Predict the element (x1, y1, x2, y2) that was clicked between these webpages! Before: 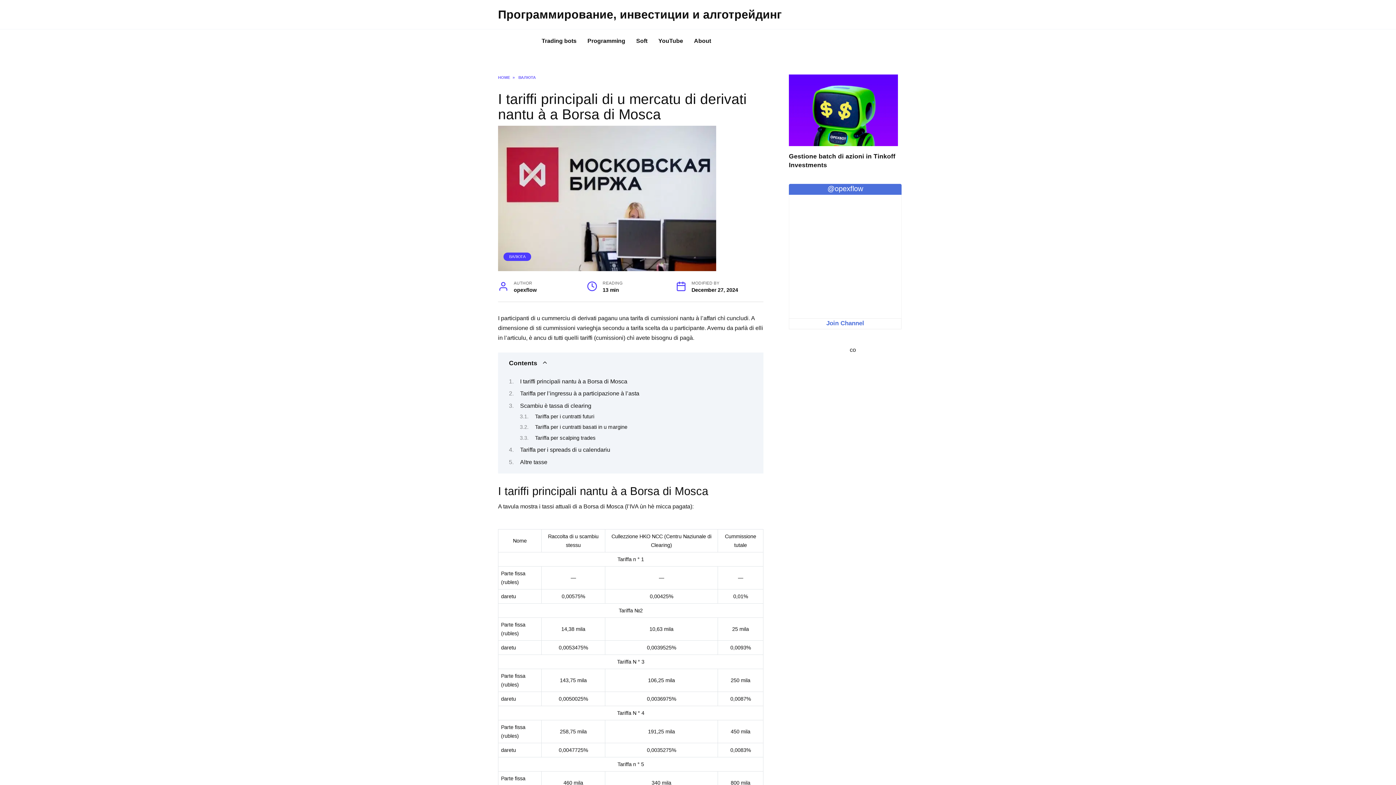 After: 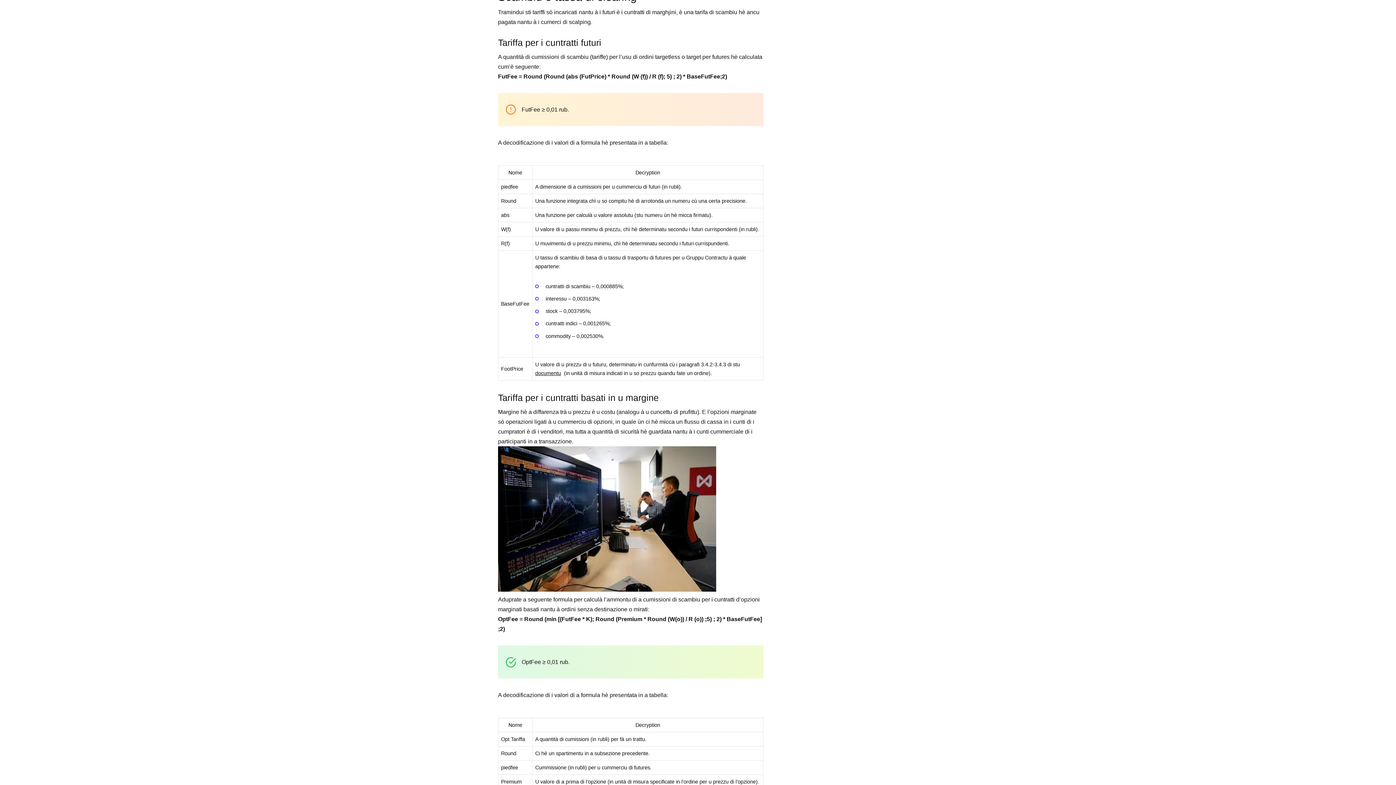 Action: label: Tariffa per i cuntratti futuri bbox: (535, 413, 594, 419)